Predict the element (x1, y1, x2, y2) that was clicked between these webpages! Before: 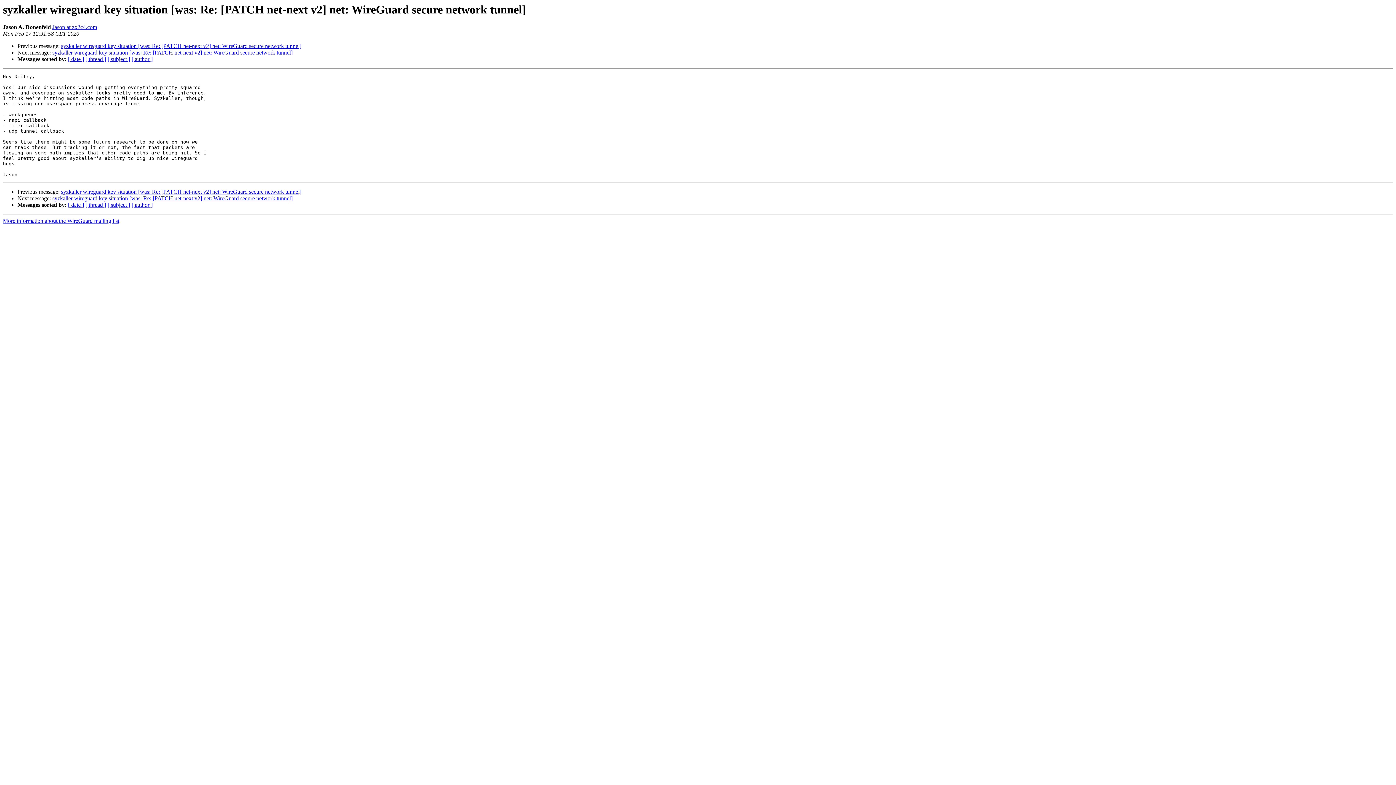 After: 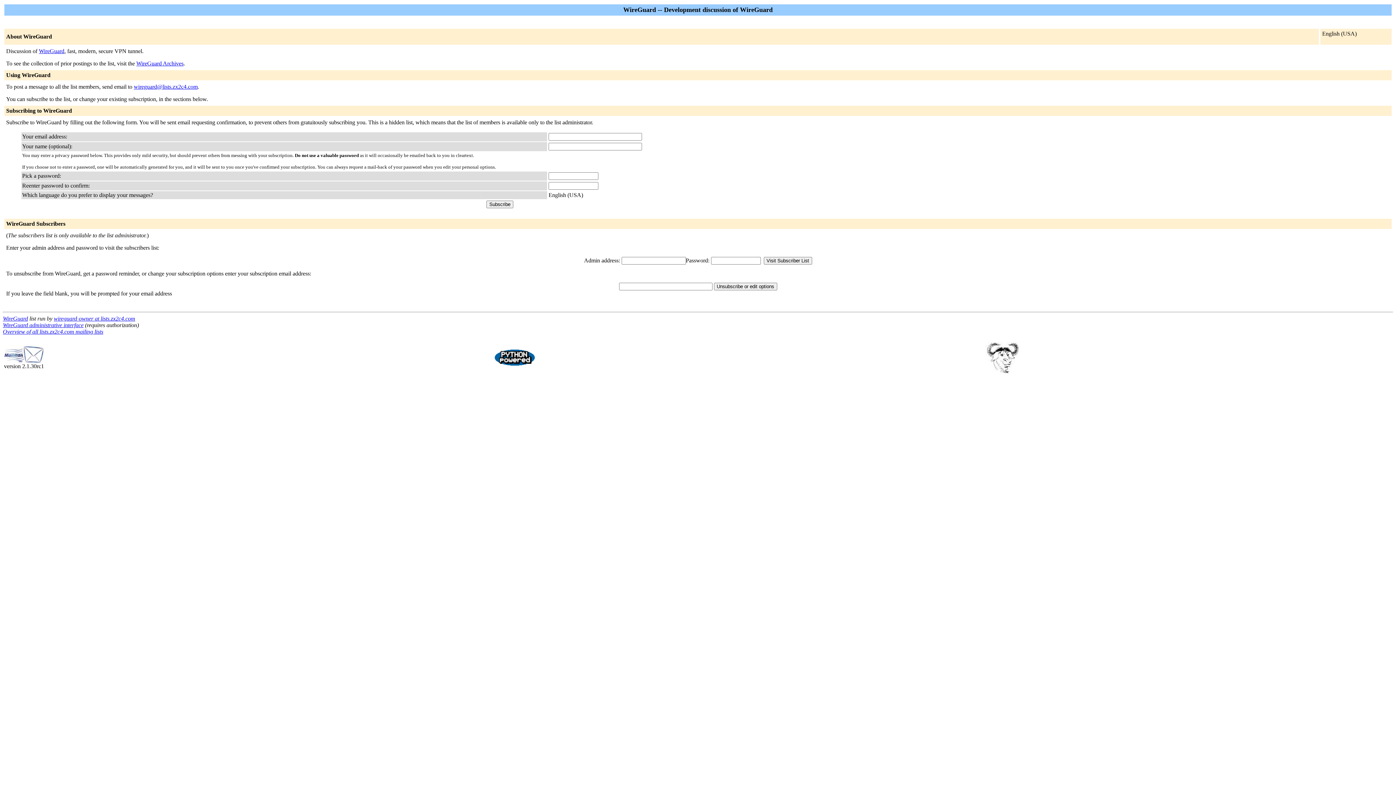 Action: bbox: (2, 217, 119, 224) label: More information about the WireGuard mailing list